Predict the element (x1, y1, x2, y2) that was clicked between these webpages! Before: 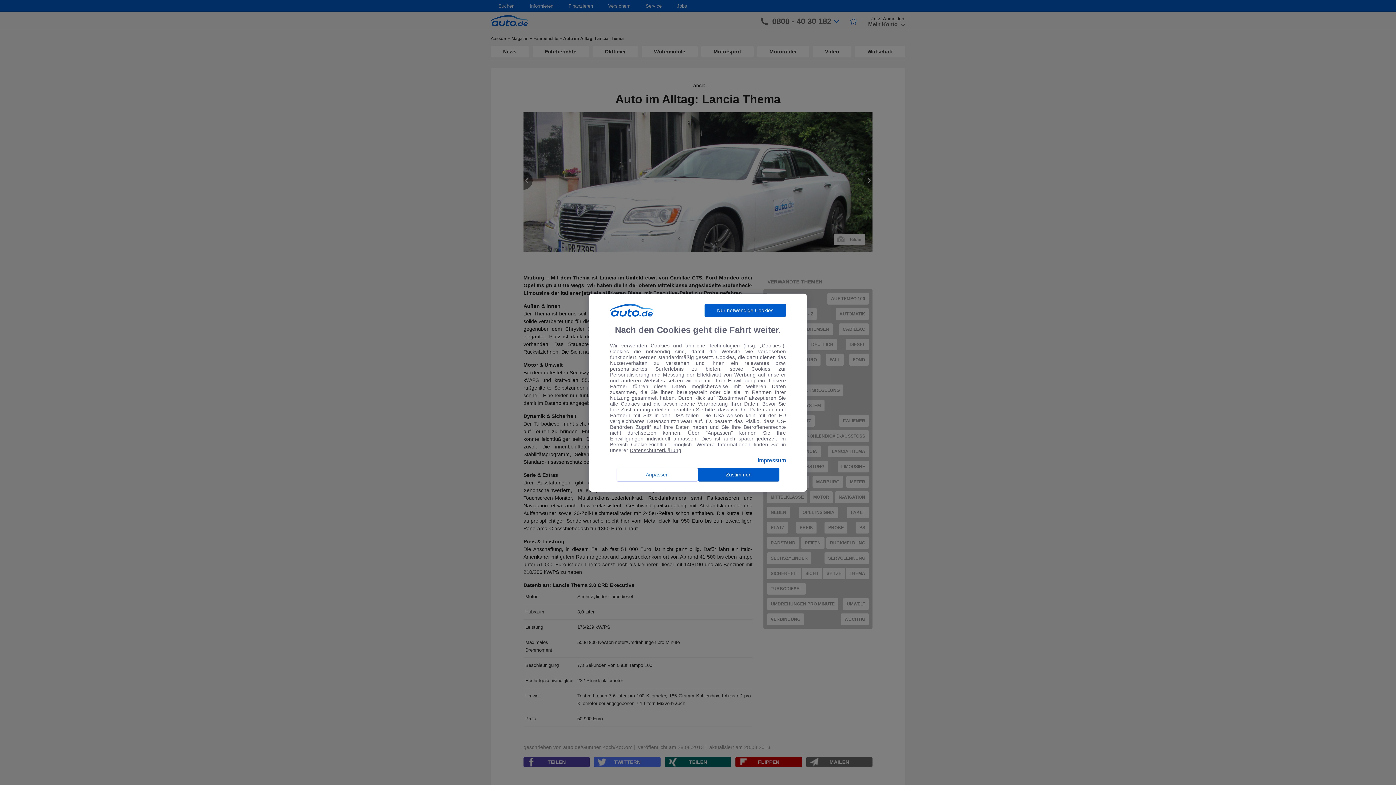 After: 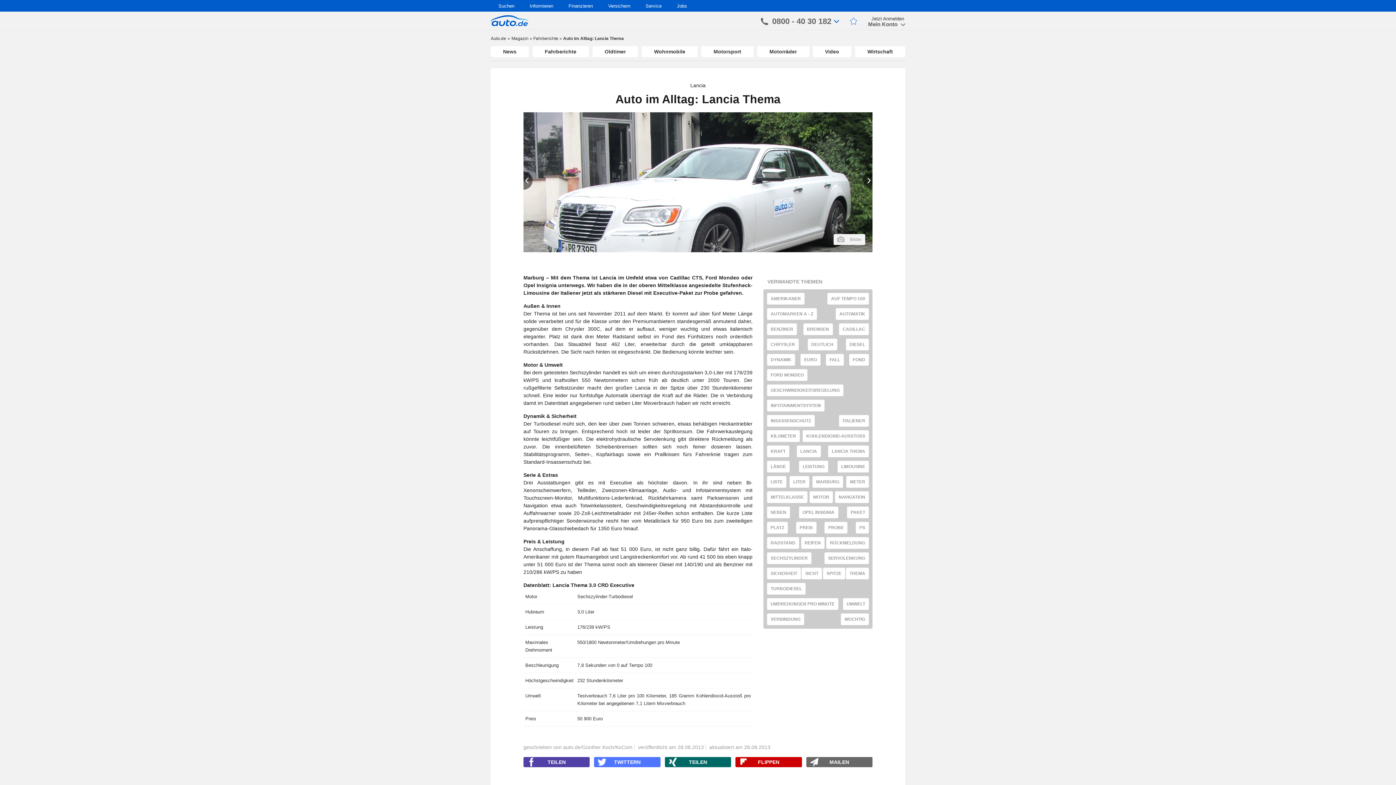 Action: bbox: (704, 303, 786, 316) label: Nur notwendige Cookies